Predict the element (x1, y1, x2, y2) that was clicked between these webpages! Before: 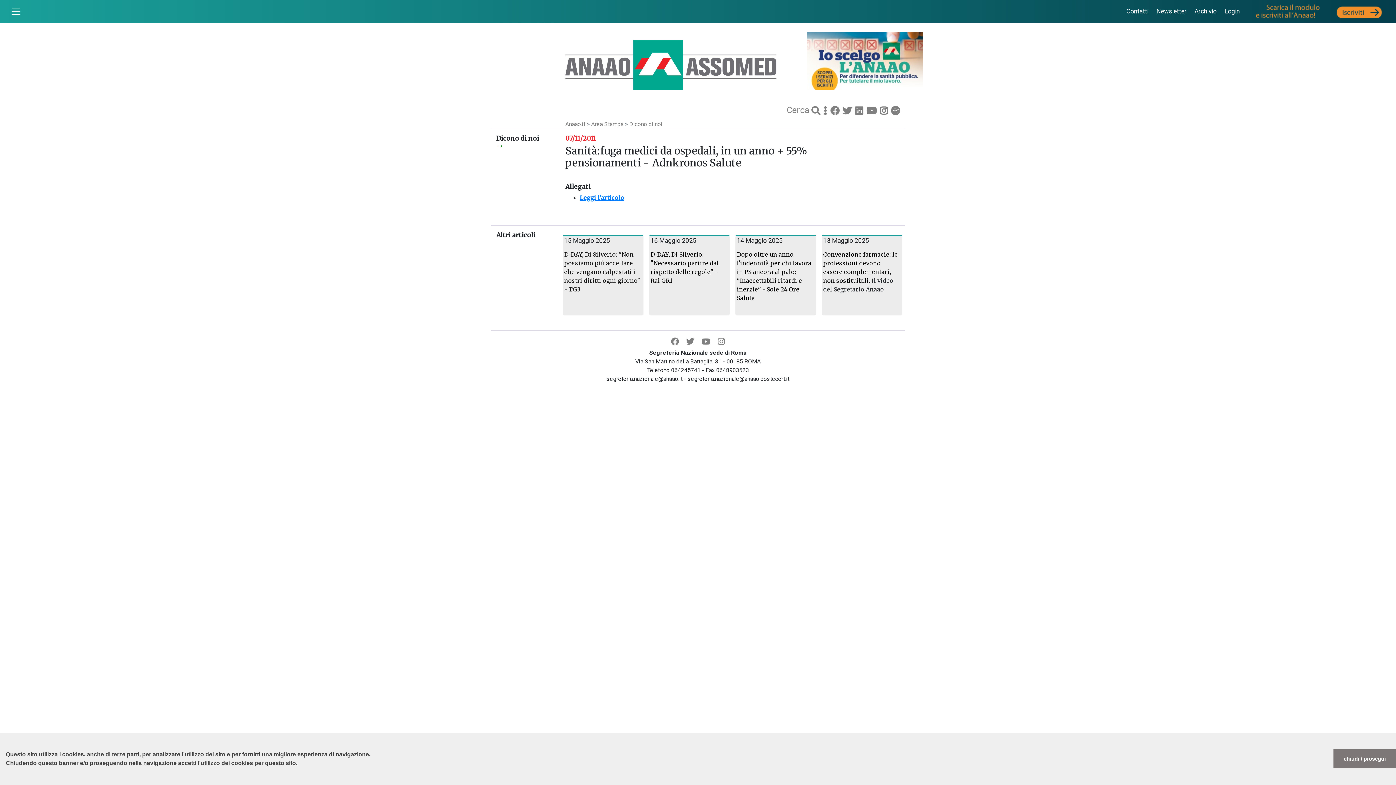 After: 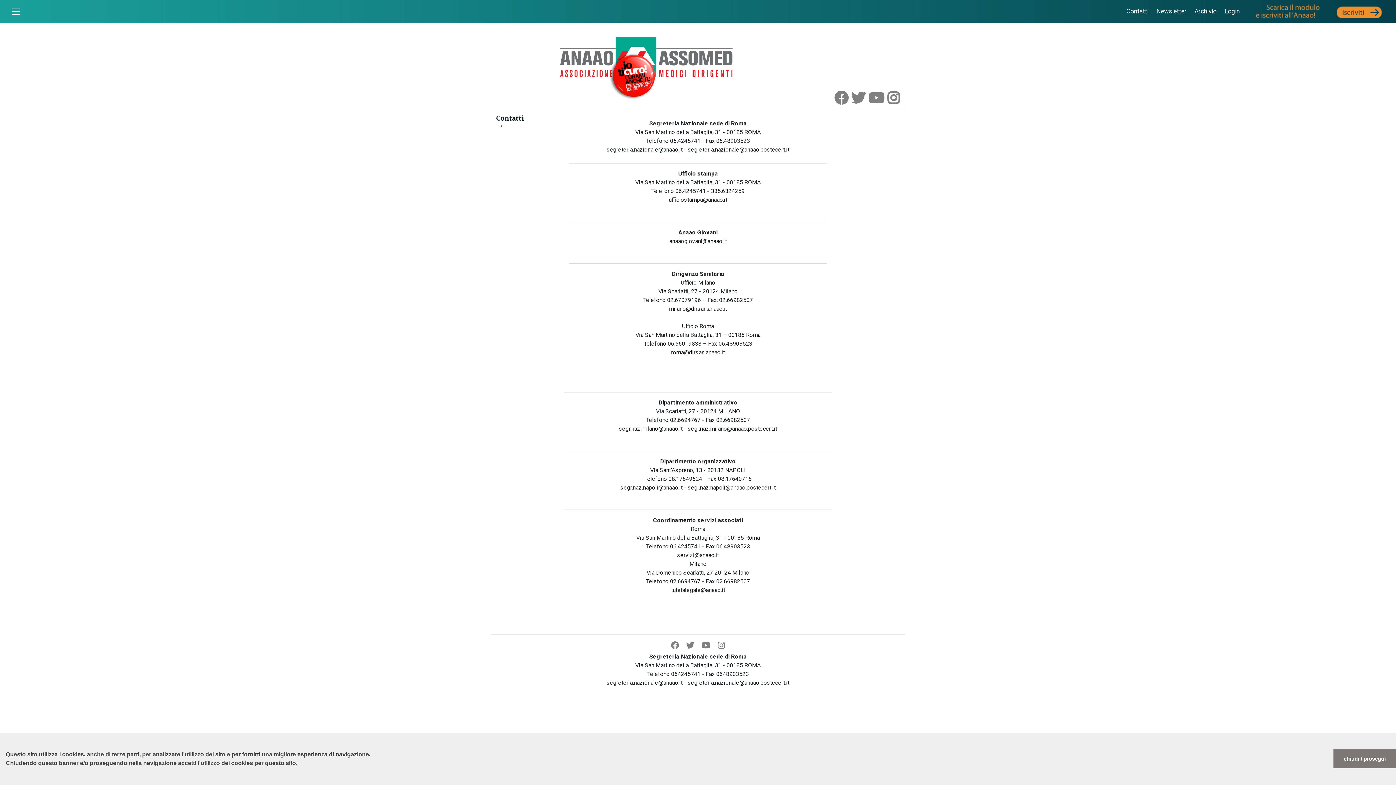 Action: label: Contatti bbox: (1124, 3, 1150, 18)